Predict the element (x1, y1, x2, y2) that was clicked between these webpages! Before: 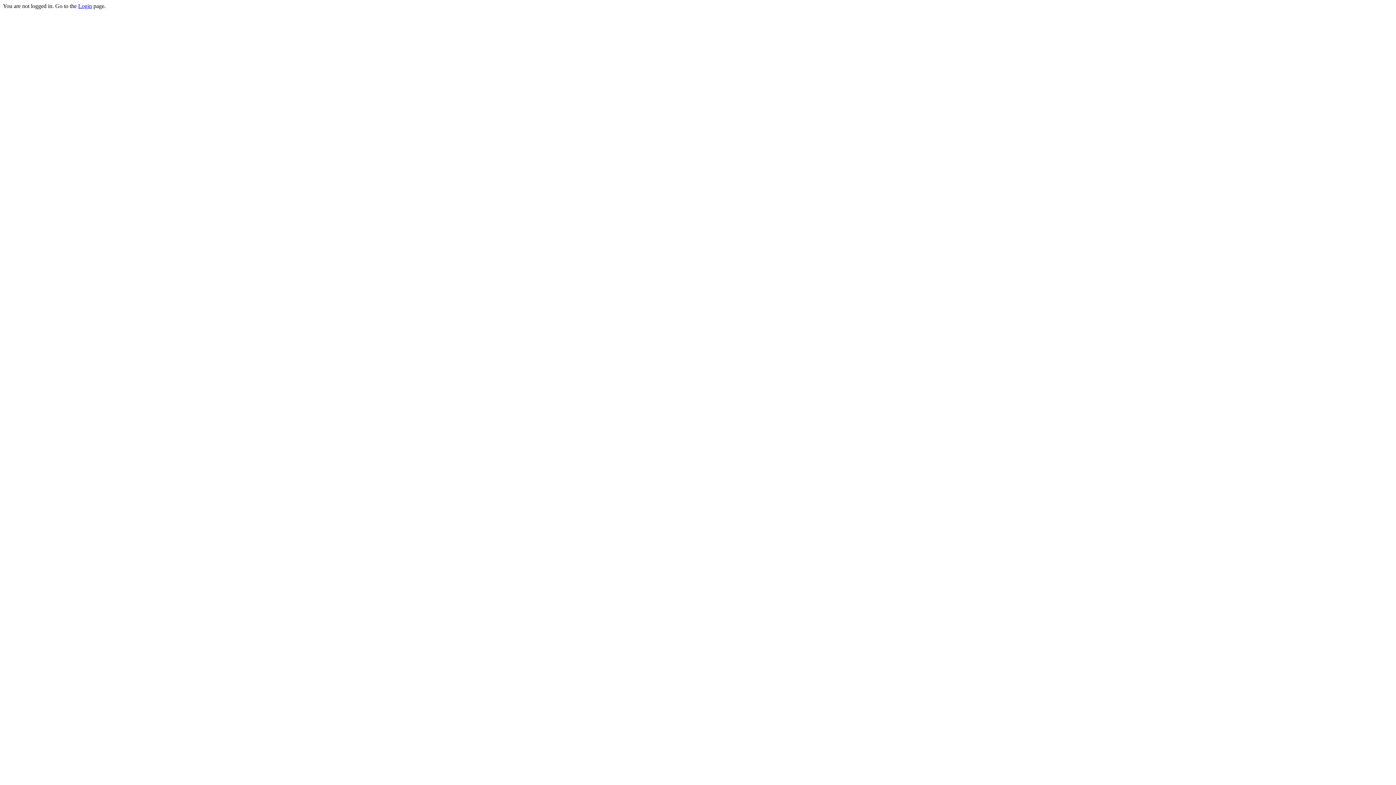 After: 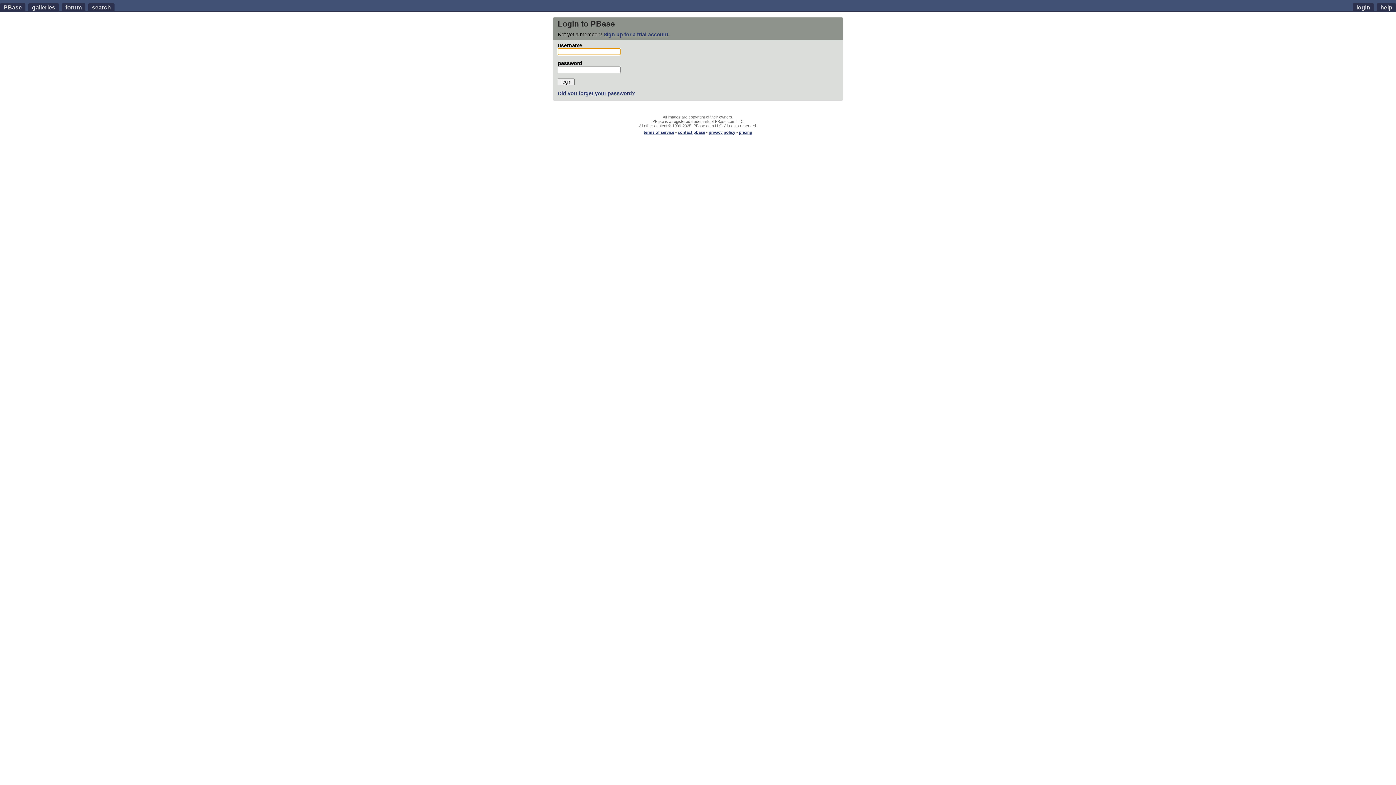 Action: label: Login bbox: (78, 2, 92, 9)